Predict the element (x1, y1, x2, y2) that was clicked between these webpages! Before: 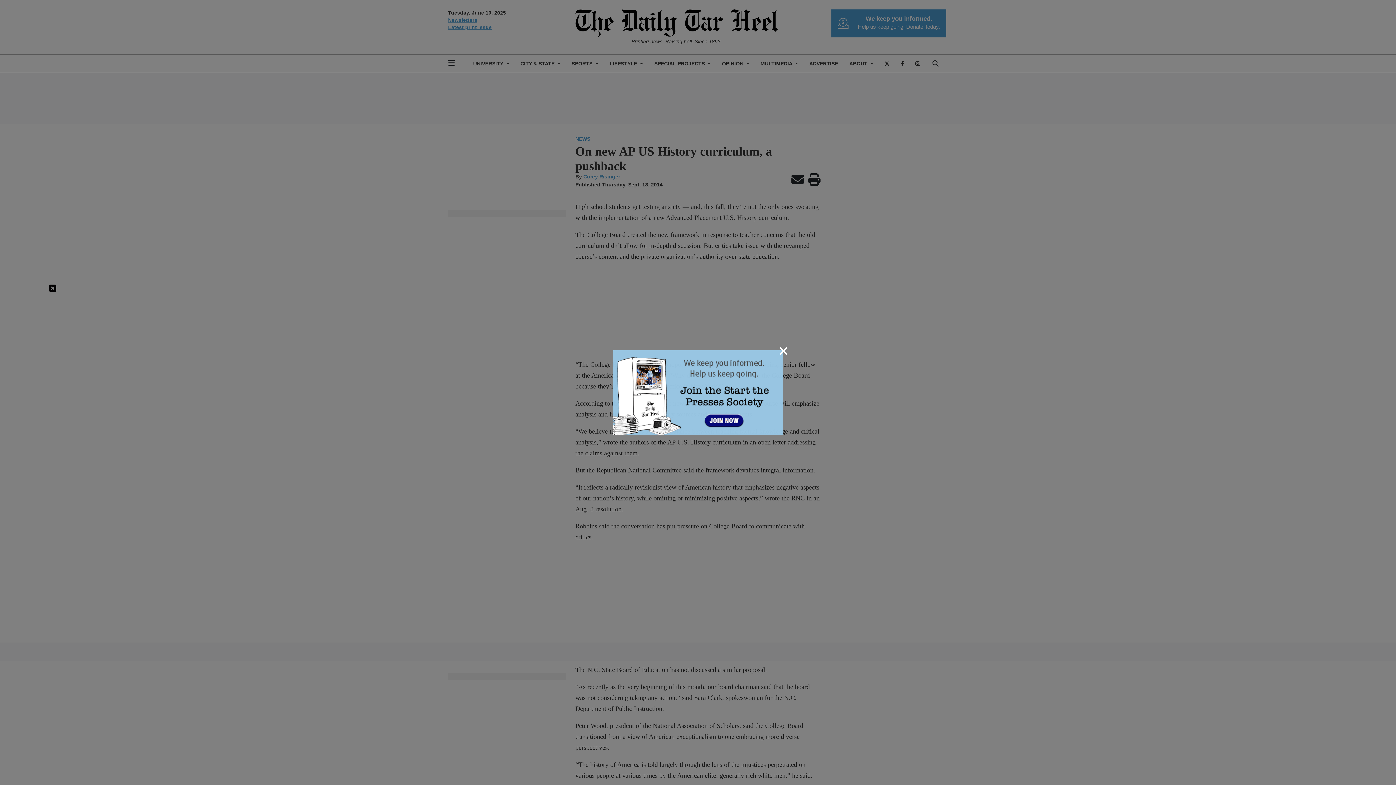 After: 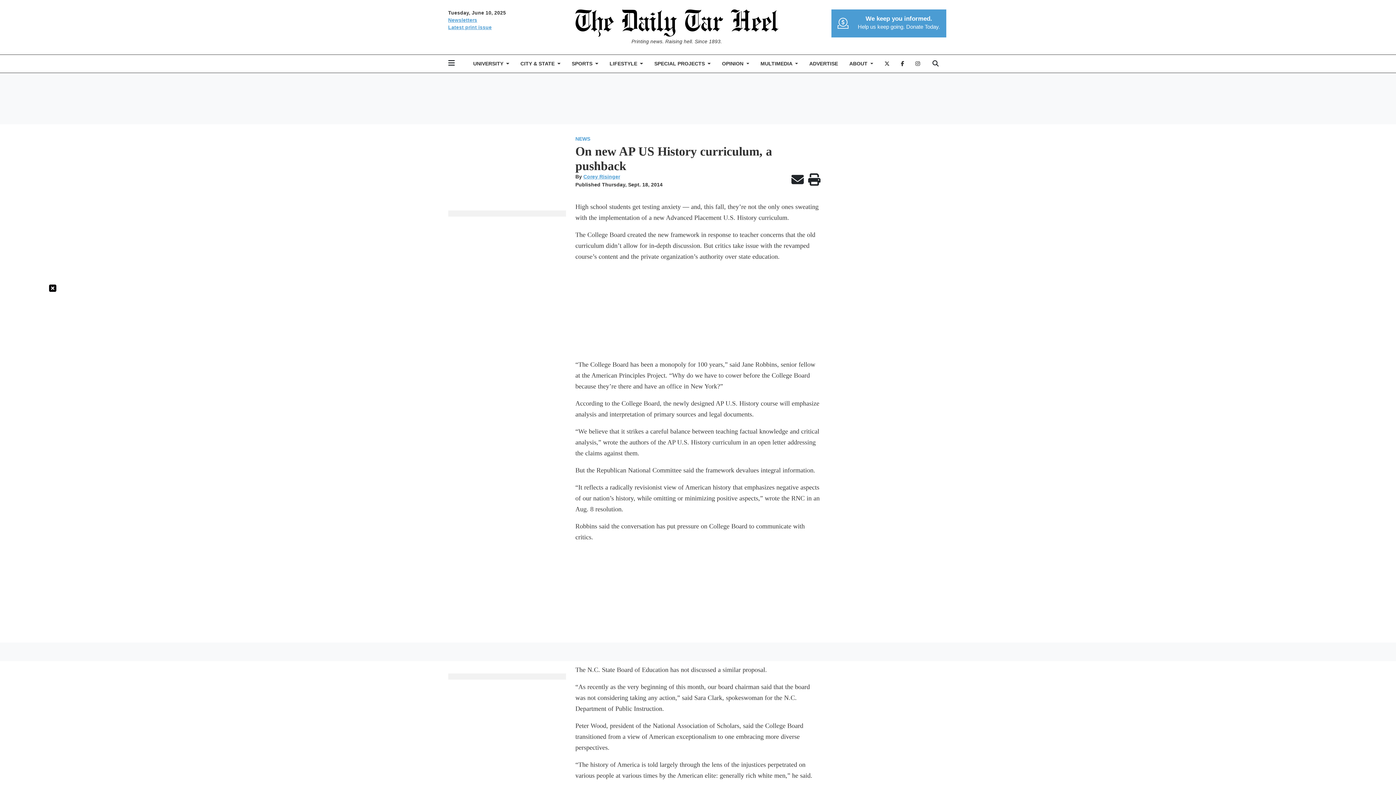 Action: label: Close bbox: (779, 344, 788, 357)